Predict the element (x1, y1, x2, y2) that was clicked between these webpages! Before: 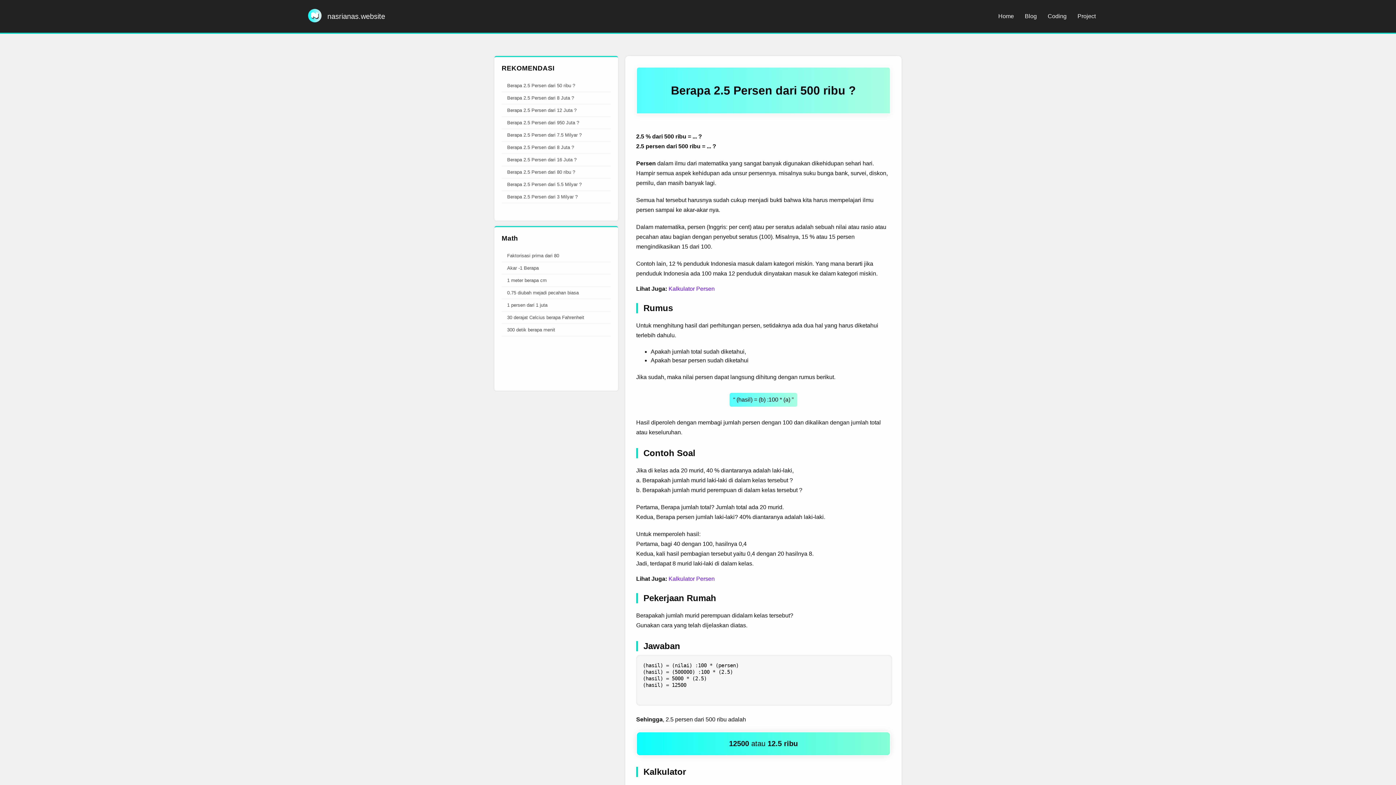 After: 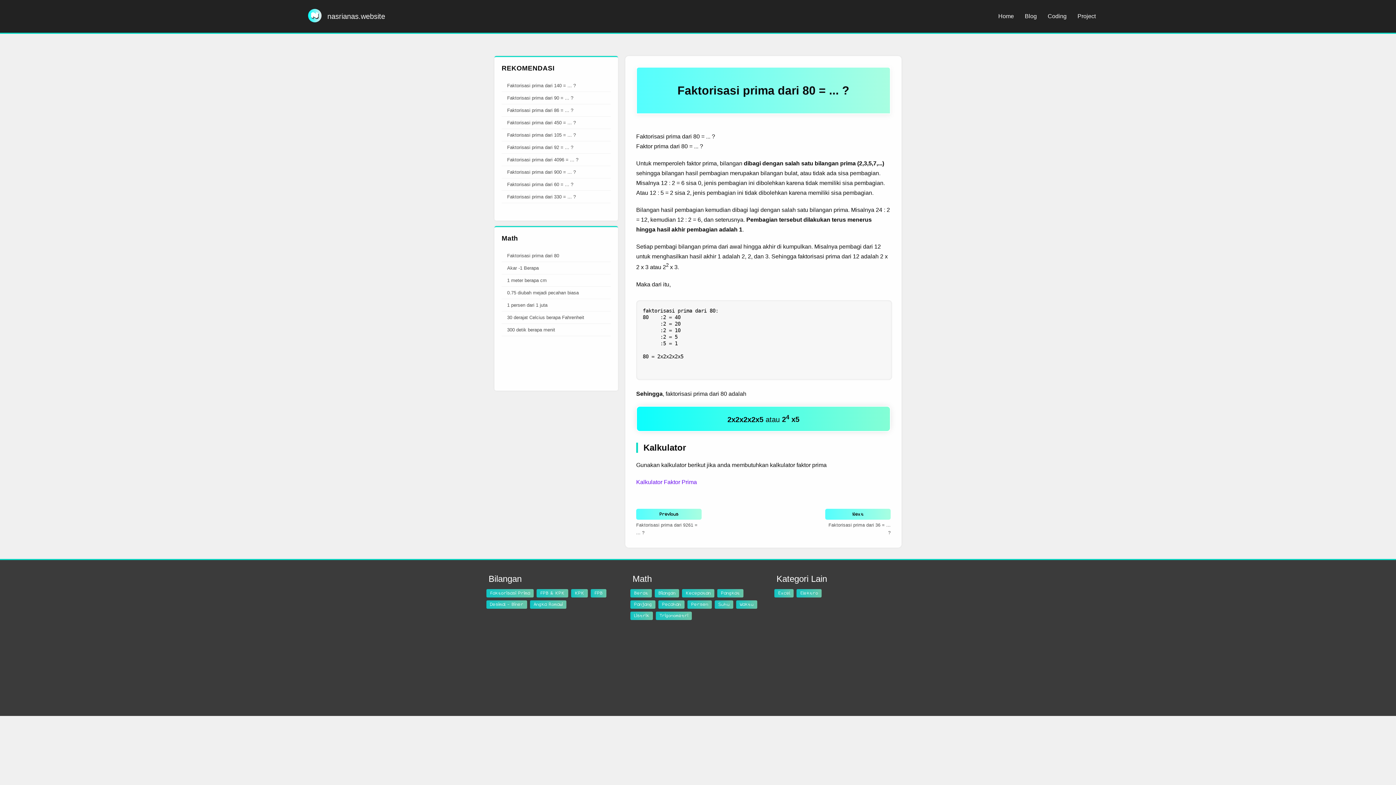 Action: bbox: (501, 249, 610, 262) label: Faktorisasi prima dari 80